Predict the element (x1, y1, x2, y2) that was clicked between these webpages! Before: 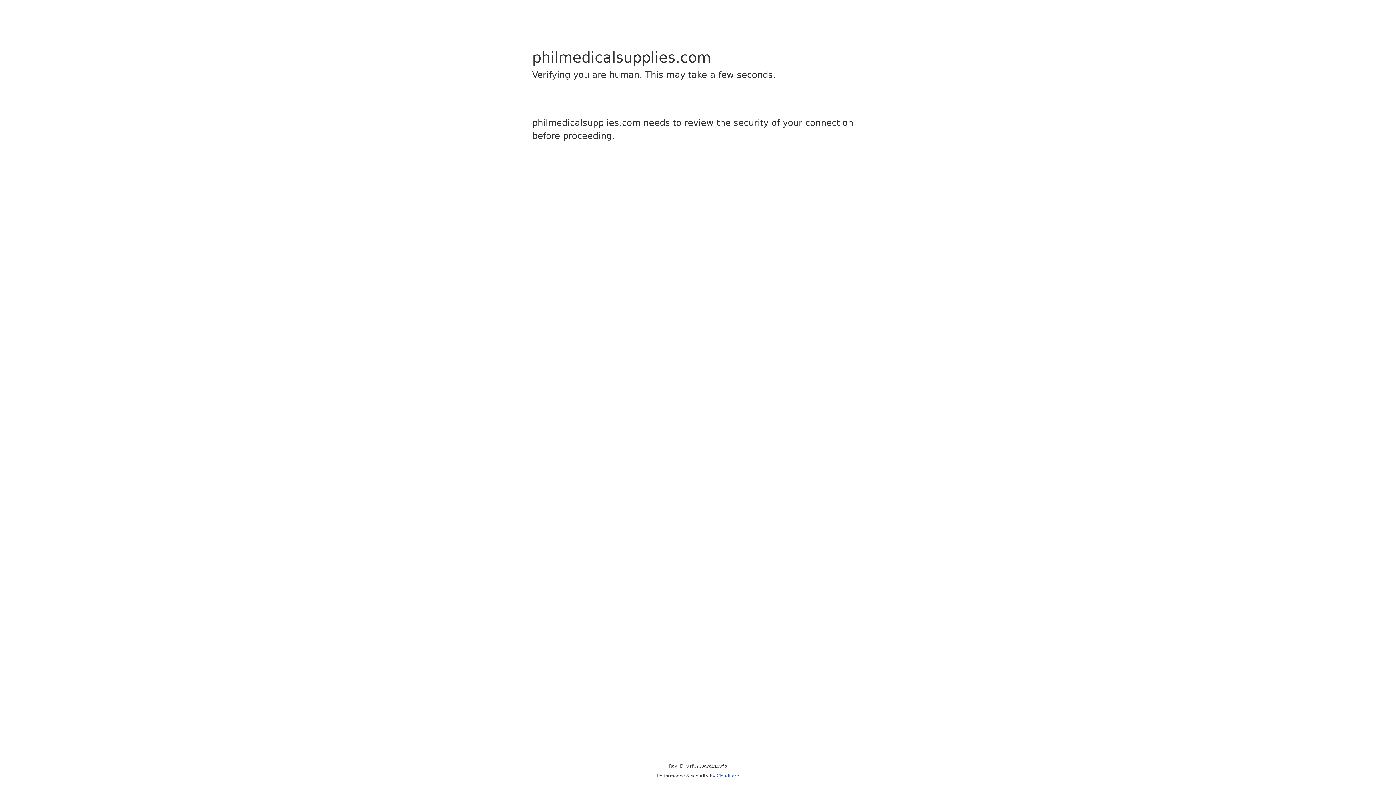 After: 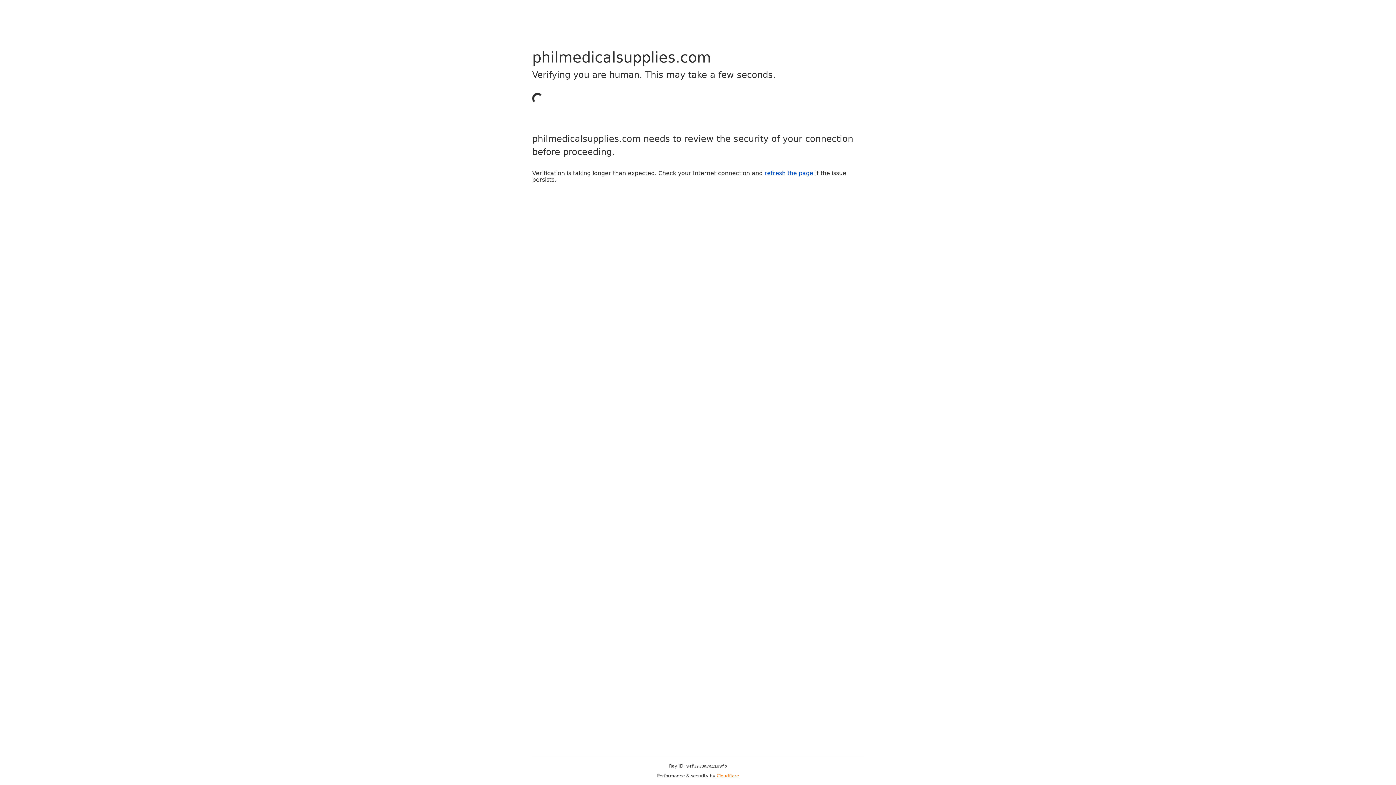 Action: label: Cloudflare bbox: (716, 773, 739, 778)